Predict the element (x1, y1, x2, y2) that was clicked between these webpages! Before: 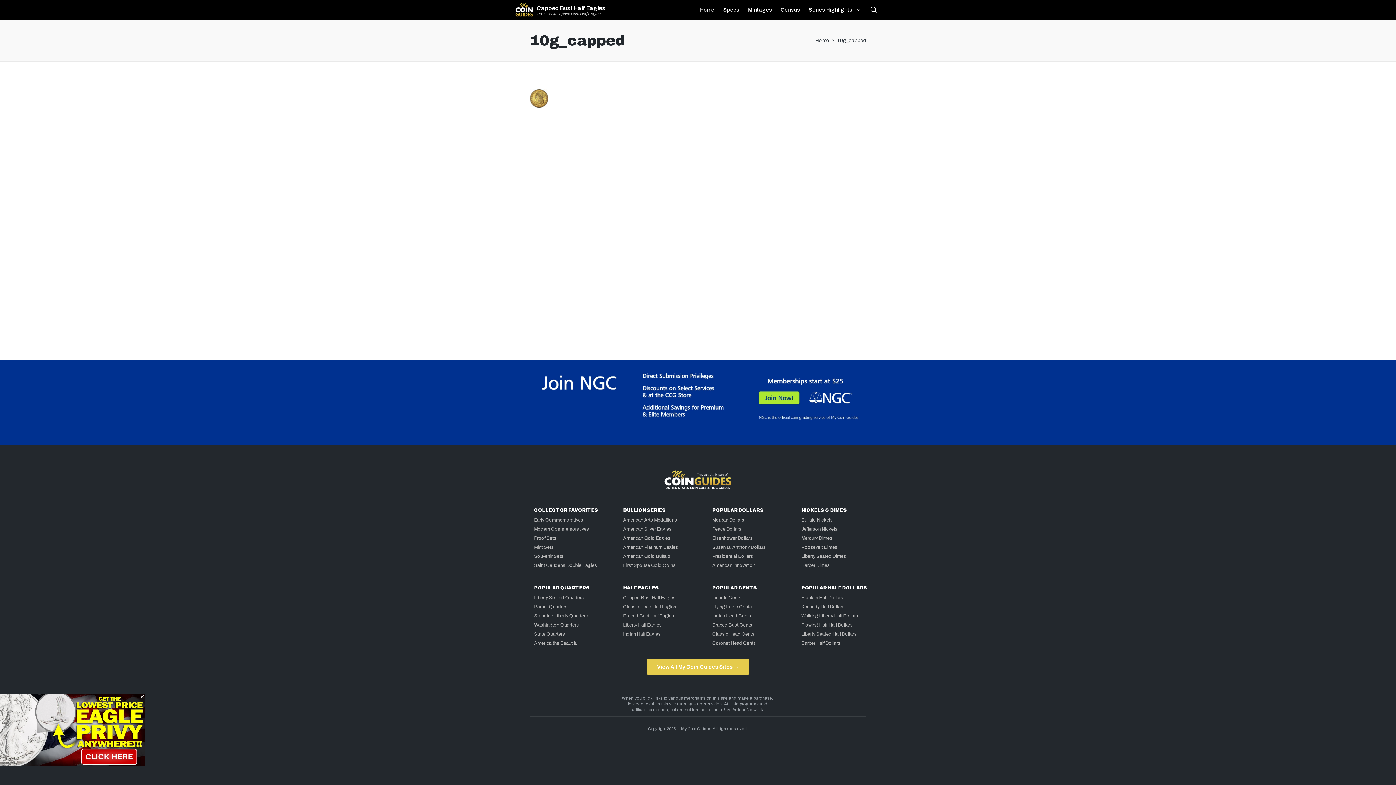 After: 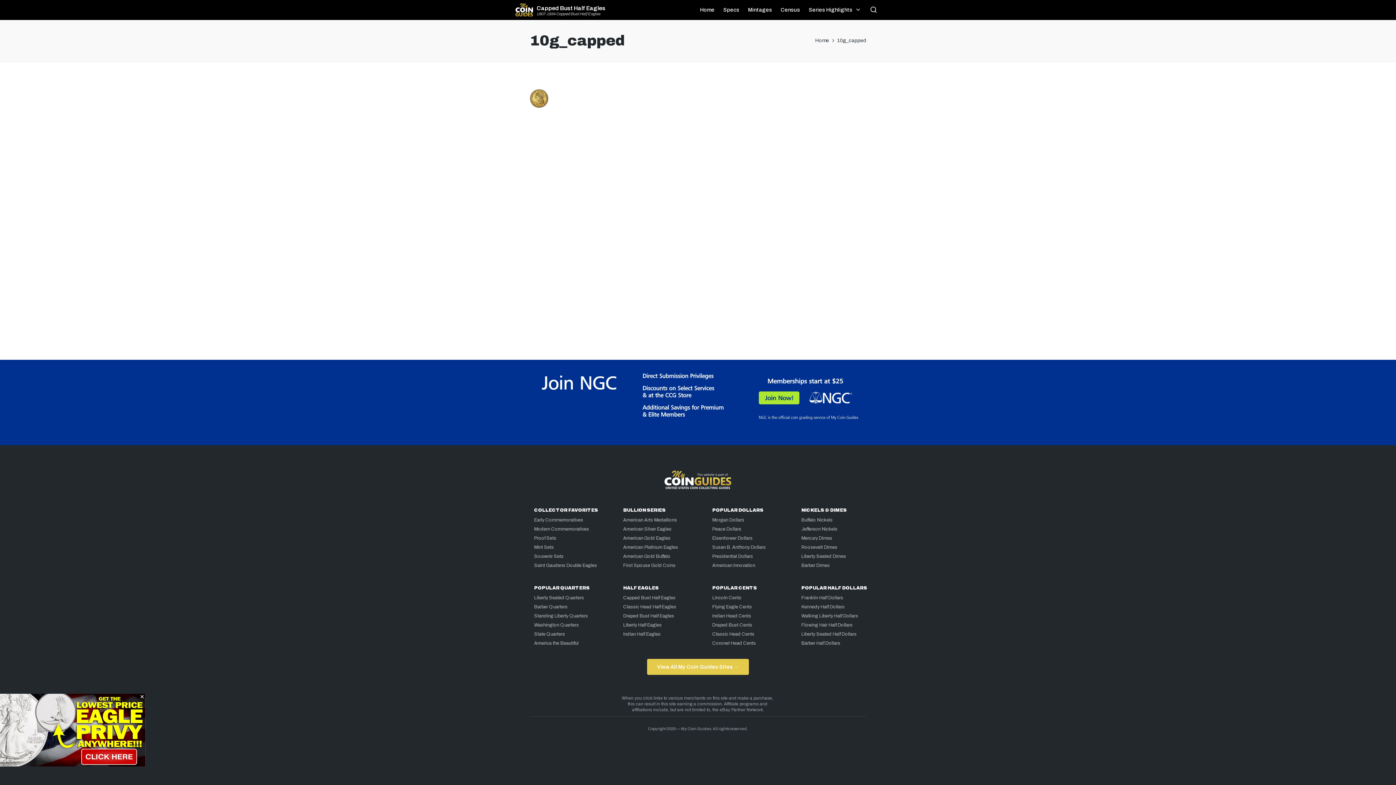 Action: label: View All My Coin Guides Sites → bbox: (647, 659, 749, 675)